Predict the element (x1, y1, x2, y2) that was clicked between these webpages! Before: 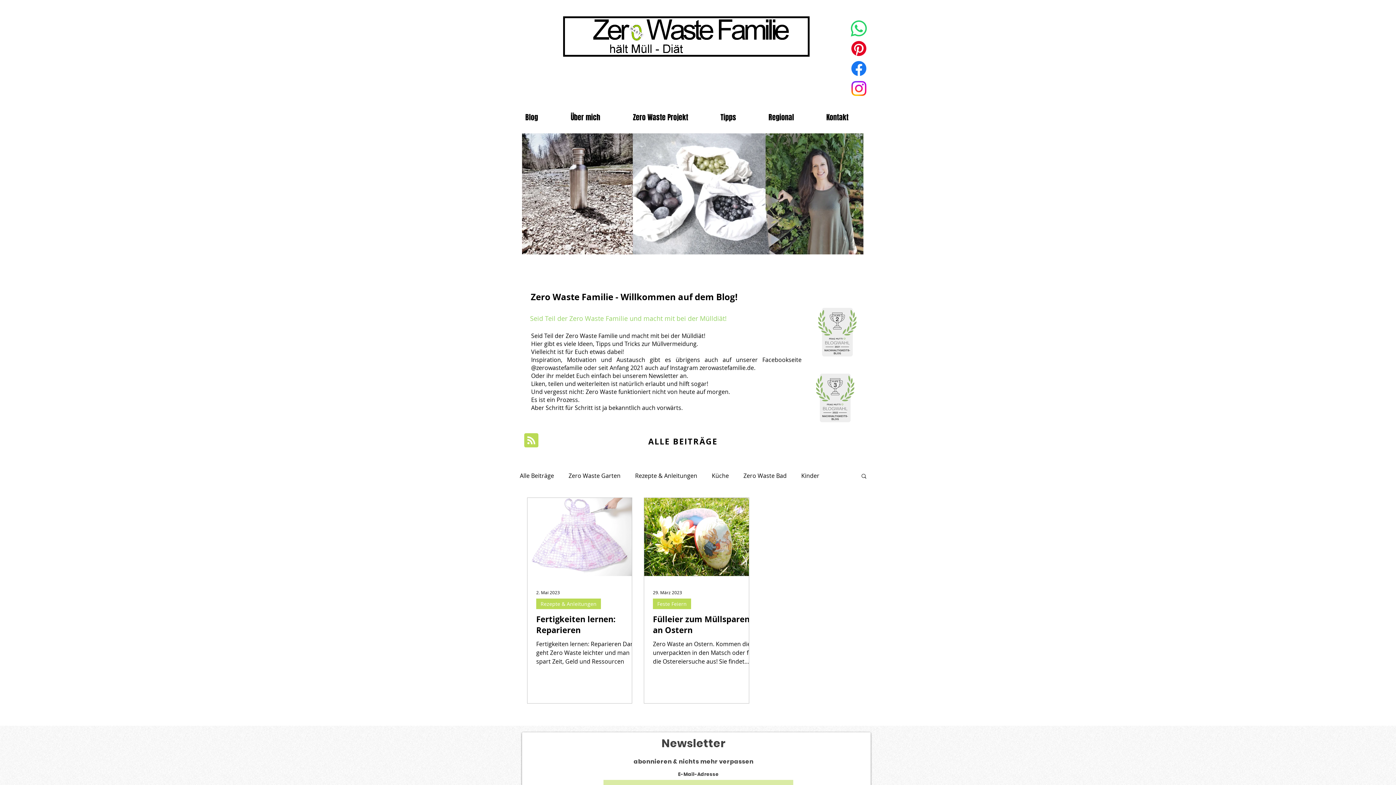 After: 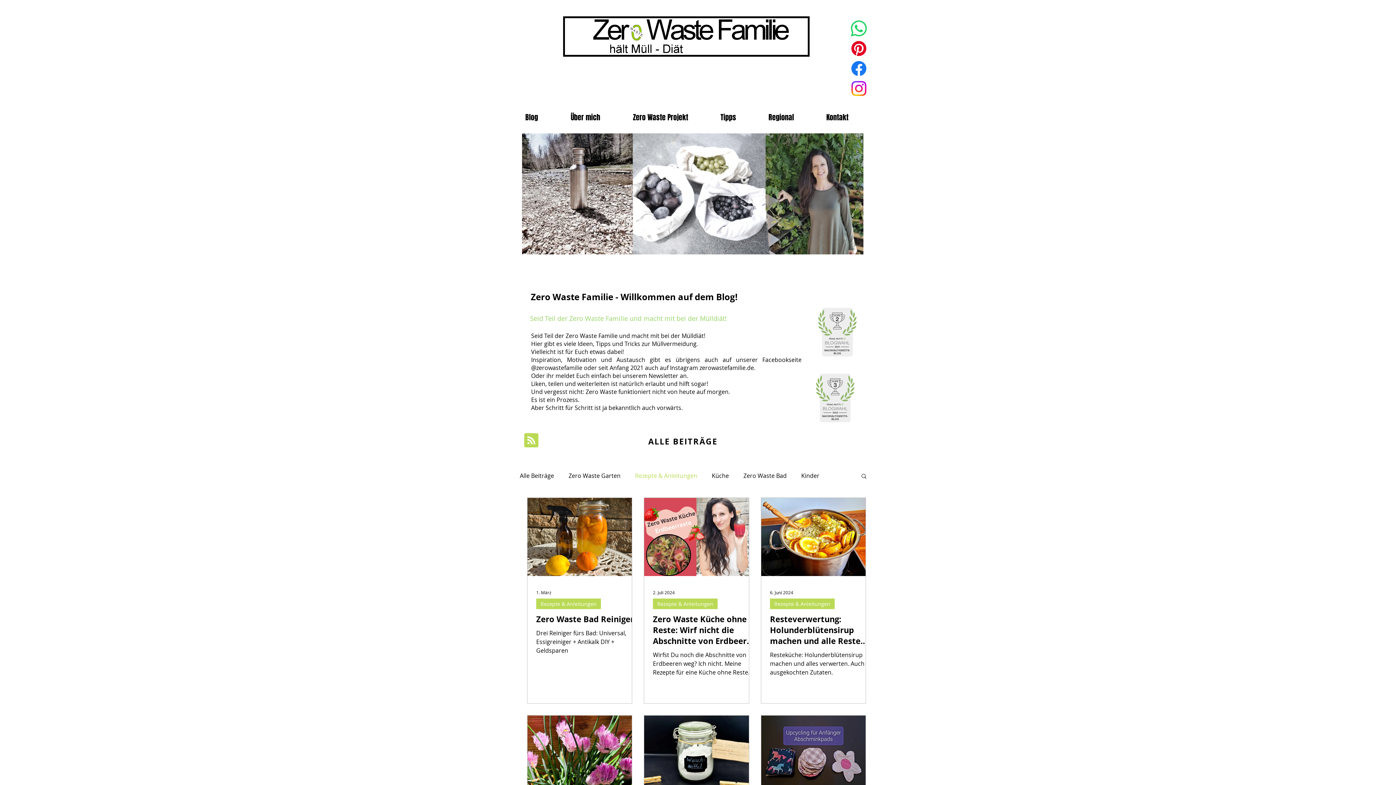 Action: bbox: (635, 472, 697, 480) label: Rezepte & Anleitungen